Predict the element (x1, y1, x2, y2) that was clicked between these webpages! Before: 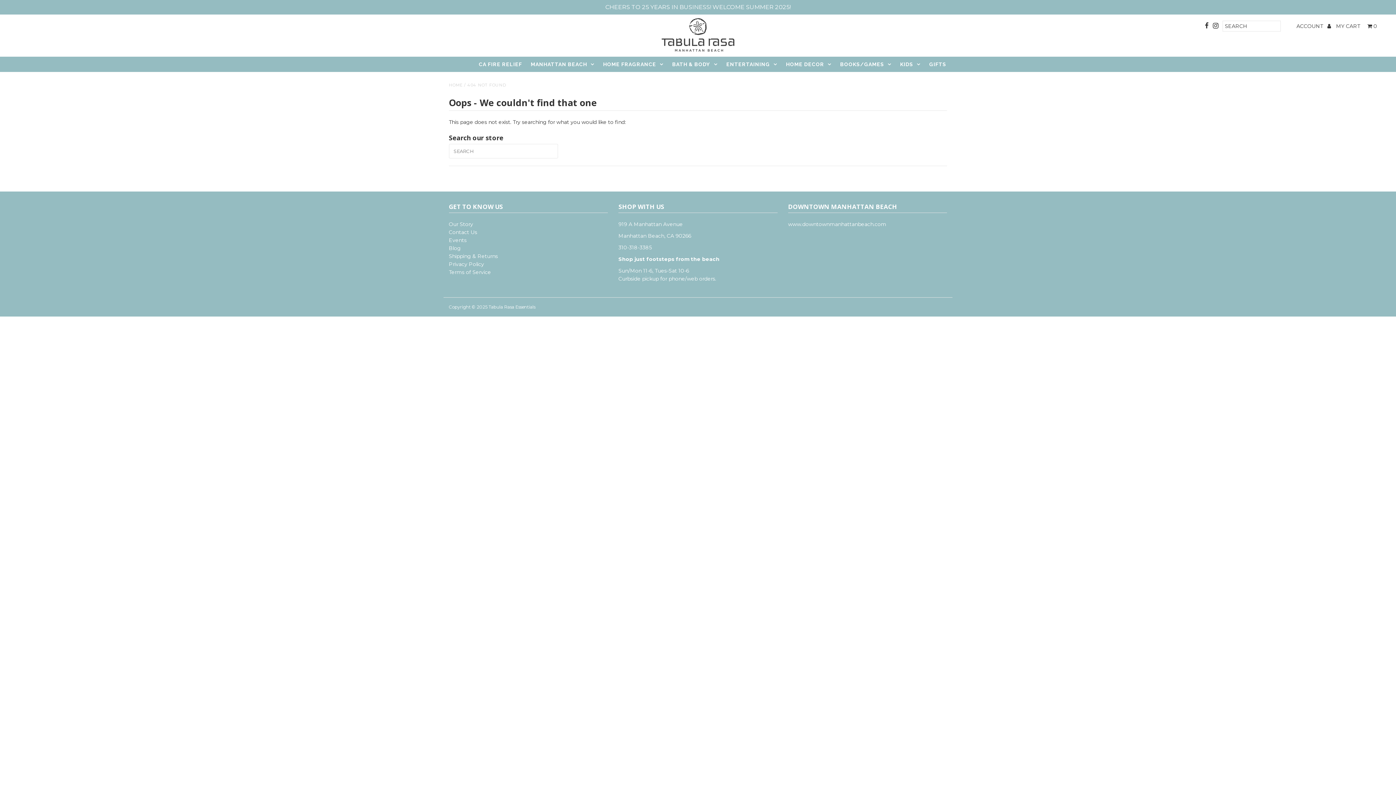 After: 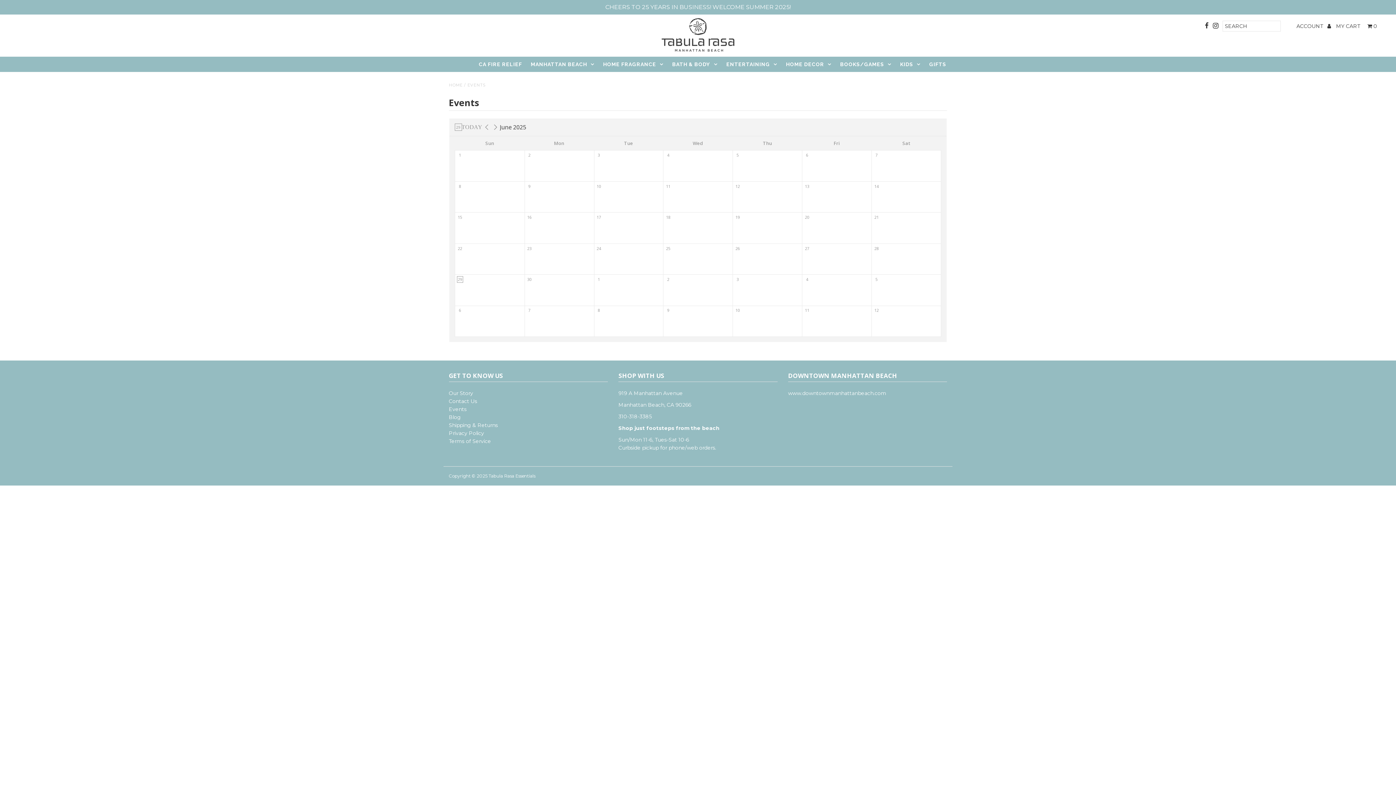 Action: label: Events bbox: (448, 236, 466, 243)